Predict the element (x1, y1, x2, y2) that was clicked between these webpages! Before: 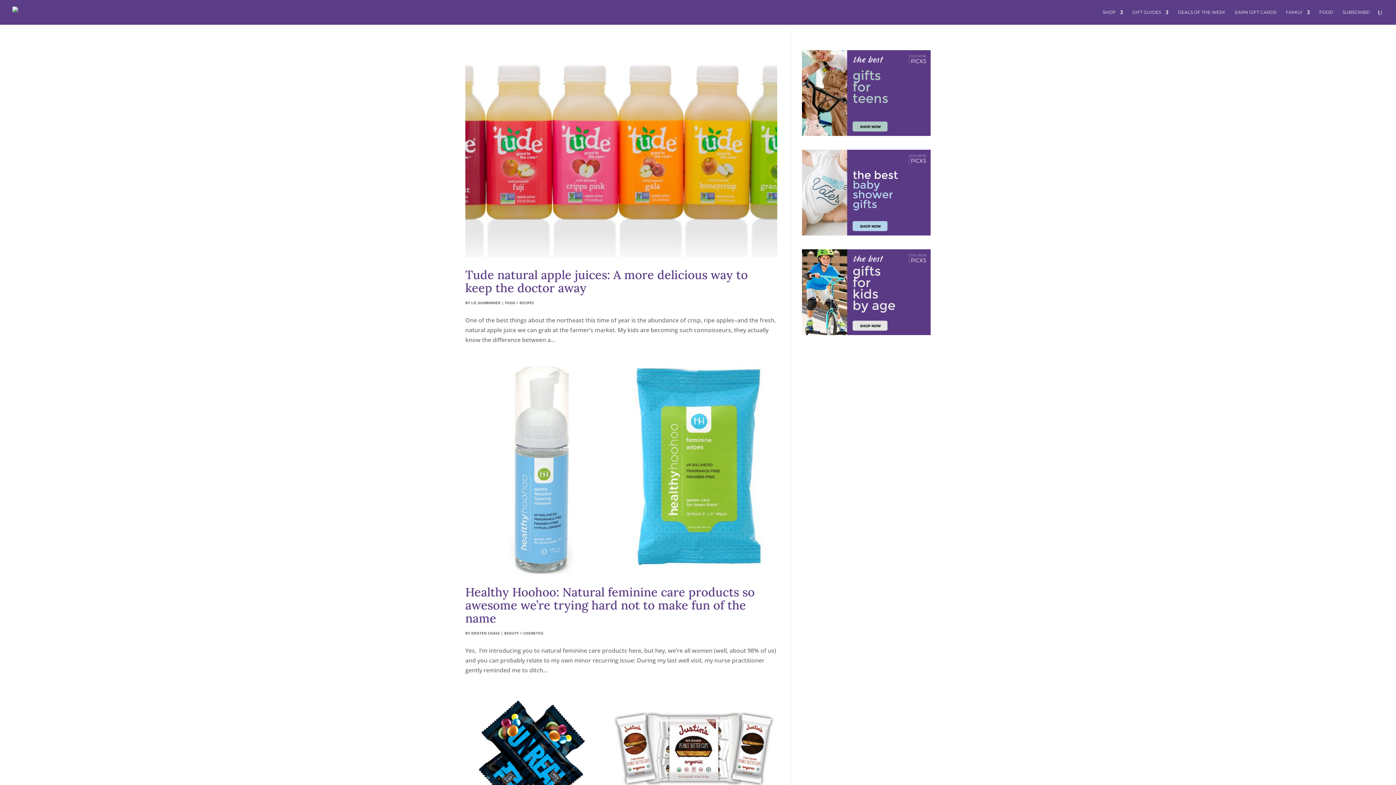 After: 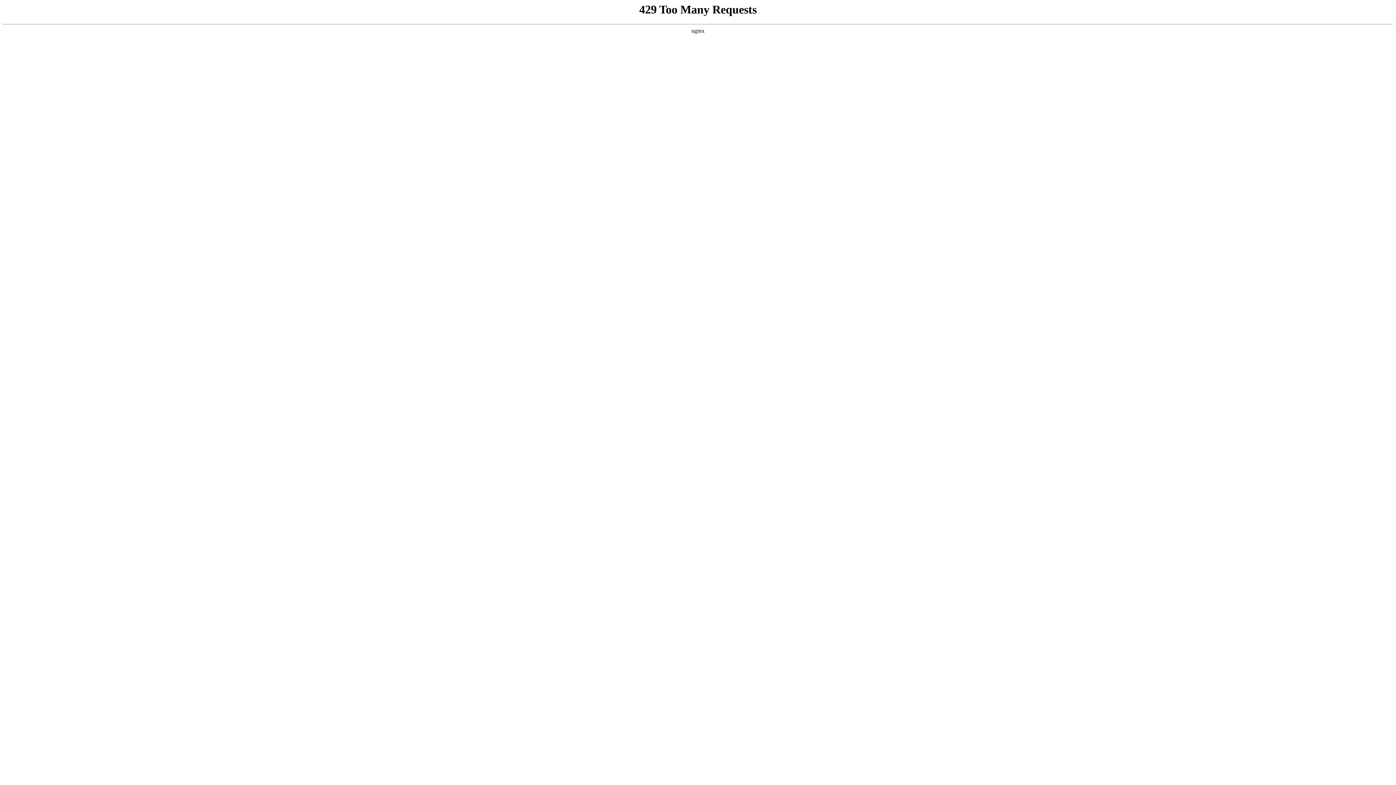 Action: bbox: (1342, 9, 1370, 24) label: SUBSCRIBE!